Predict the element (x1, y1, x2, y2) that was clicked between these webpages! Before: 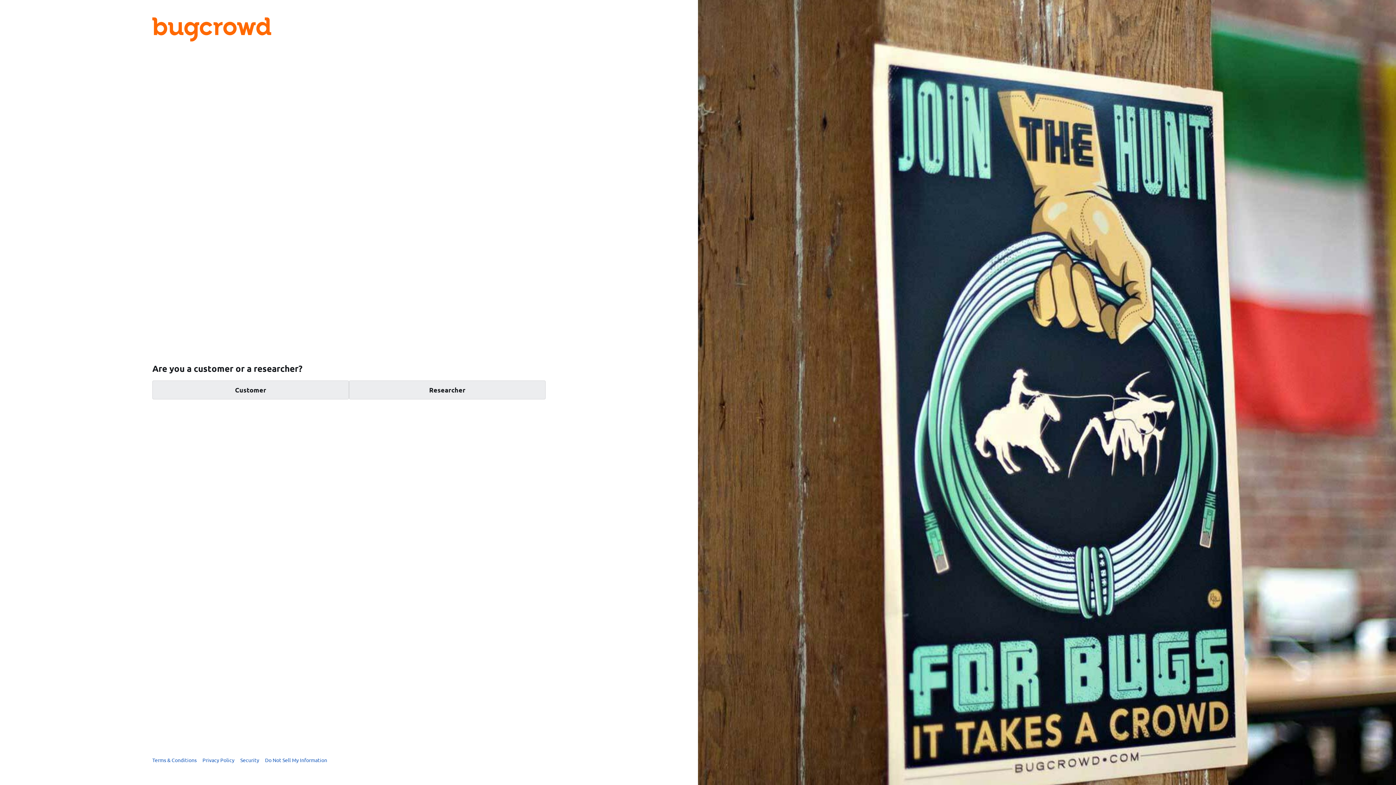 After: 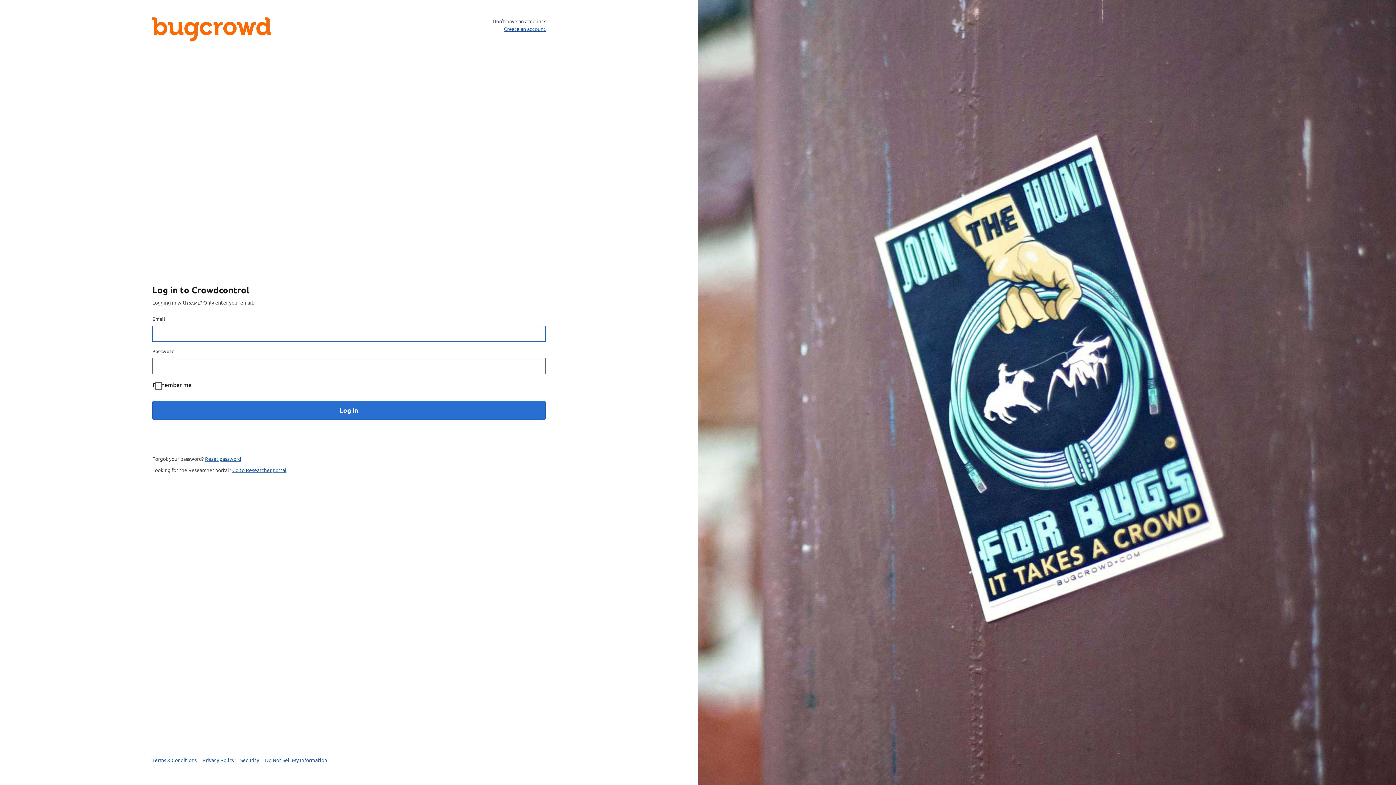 Action: bbox: (152, 380, 349, 399) label: Customer